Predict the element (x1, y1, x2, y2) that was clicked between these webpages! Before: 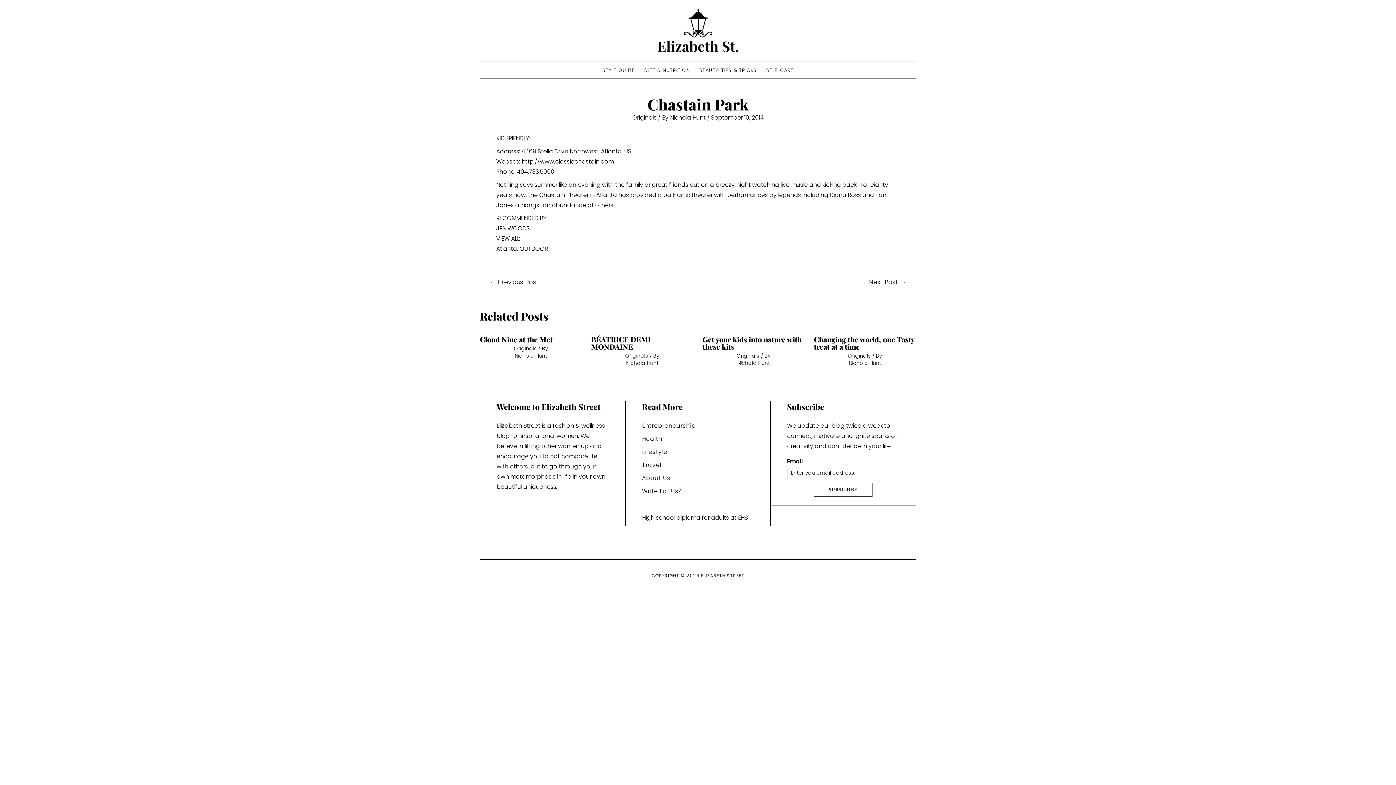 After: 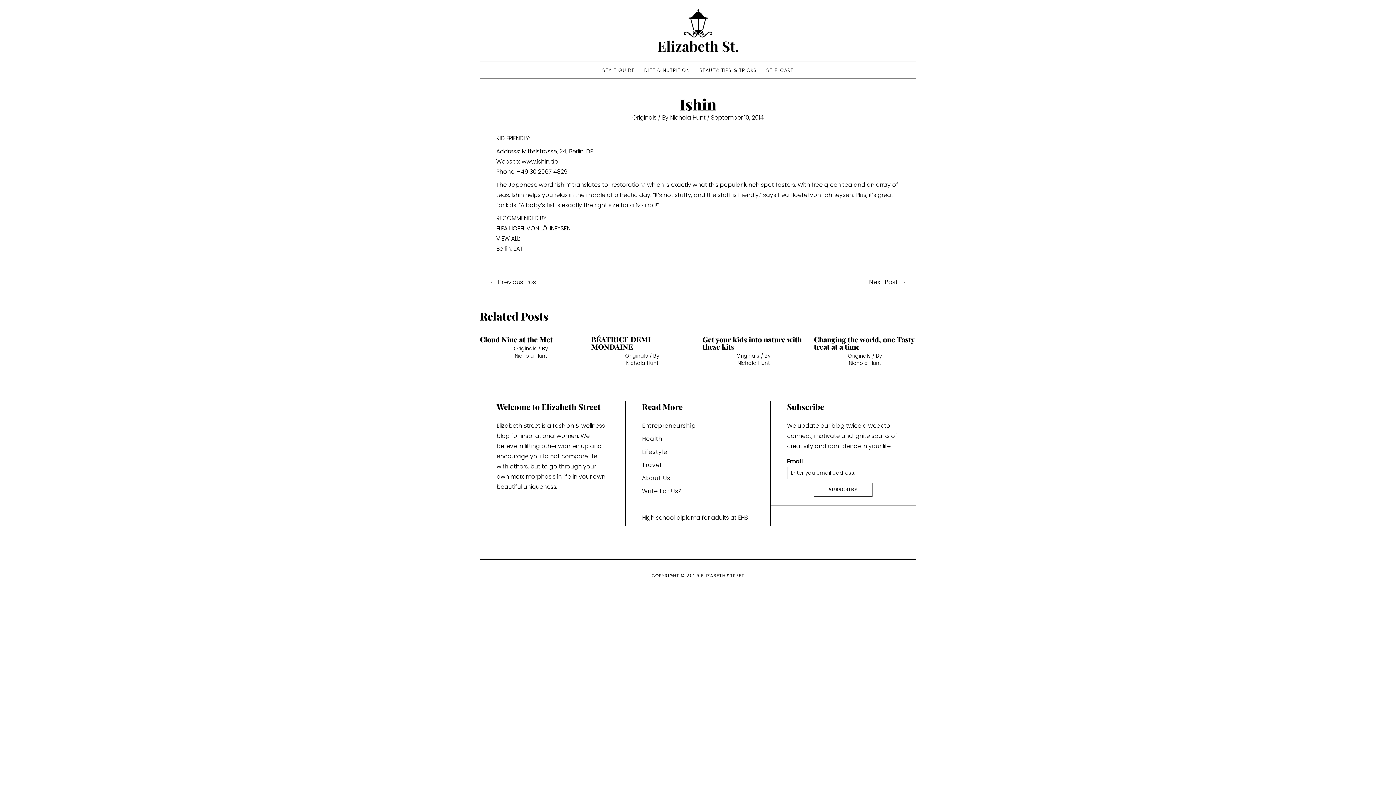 Action: label: ← Previous Post bbox: (480, 275, 548, 289)